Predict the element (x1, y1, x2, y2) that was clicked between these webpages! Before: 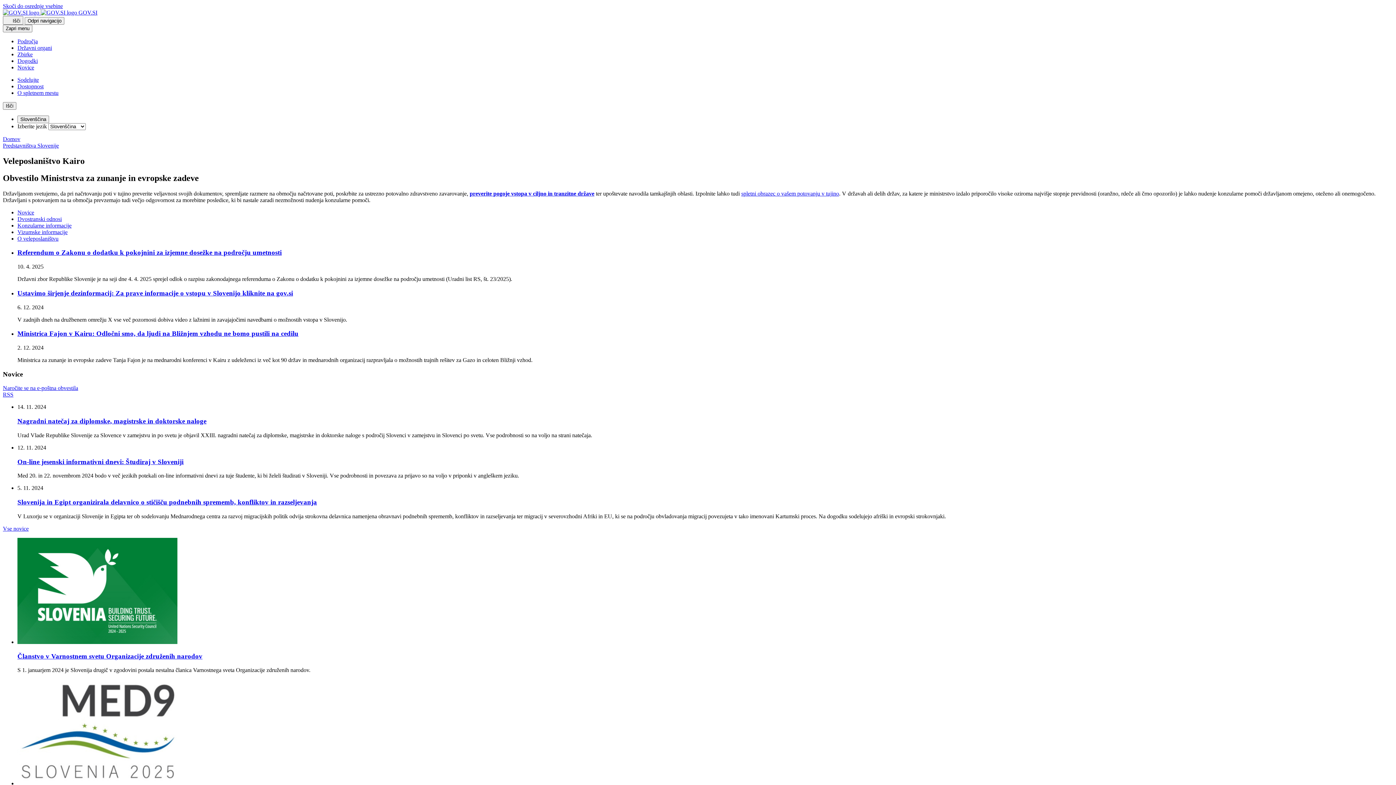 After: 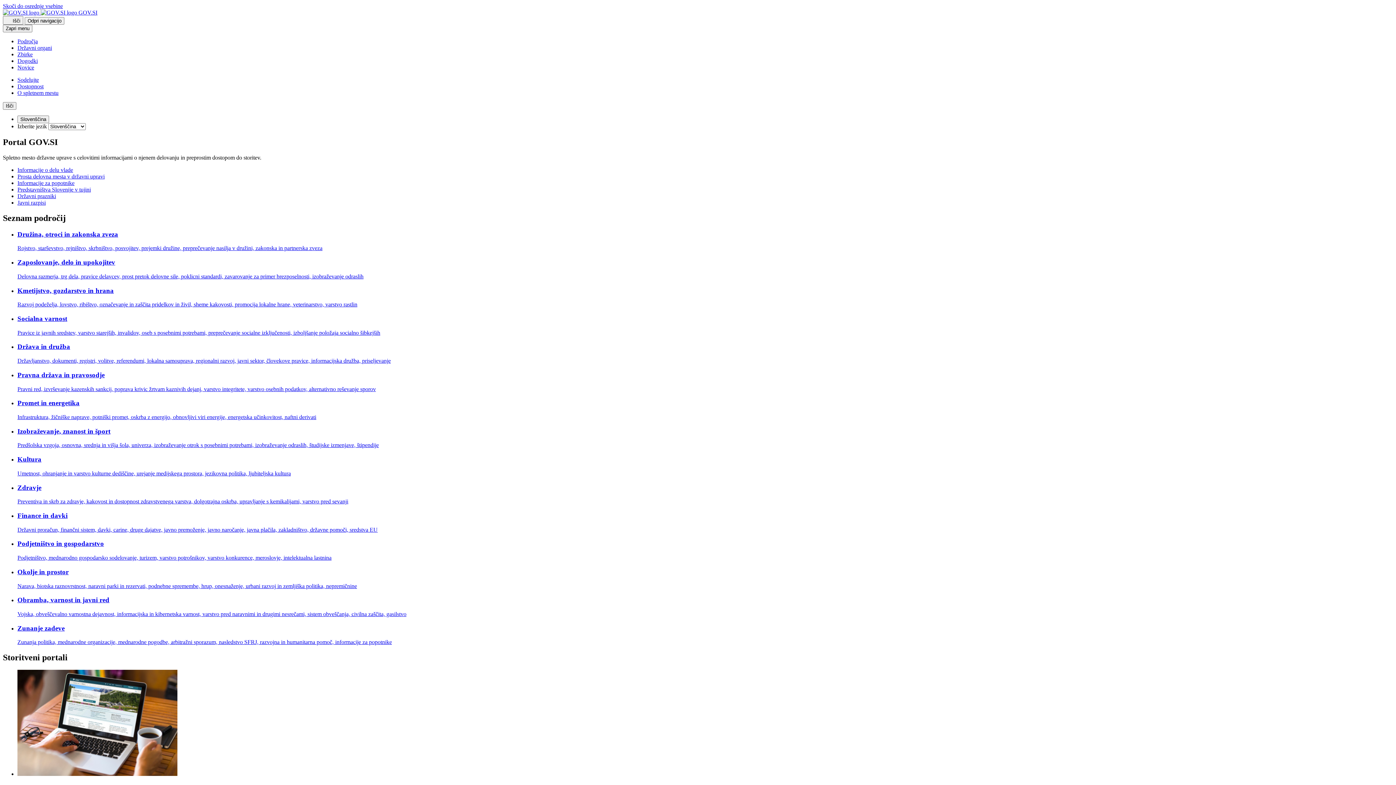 Action: label: Domov bbox: (2, 136, 20, 142)